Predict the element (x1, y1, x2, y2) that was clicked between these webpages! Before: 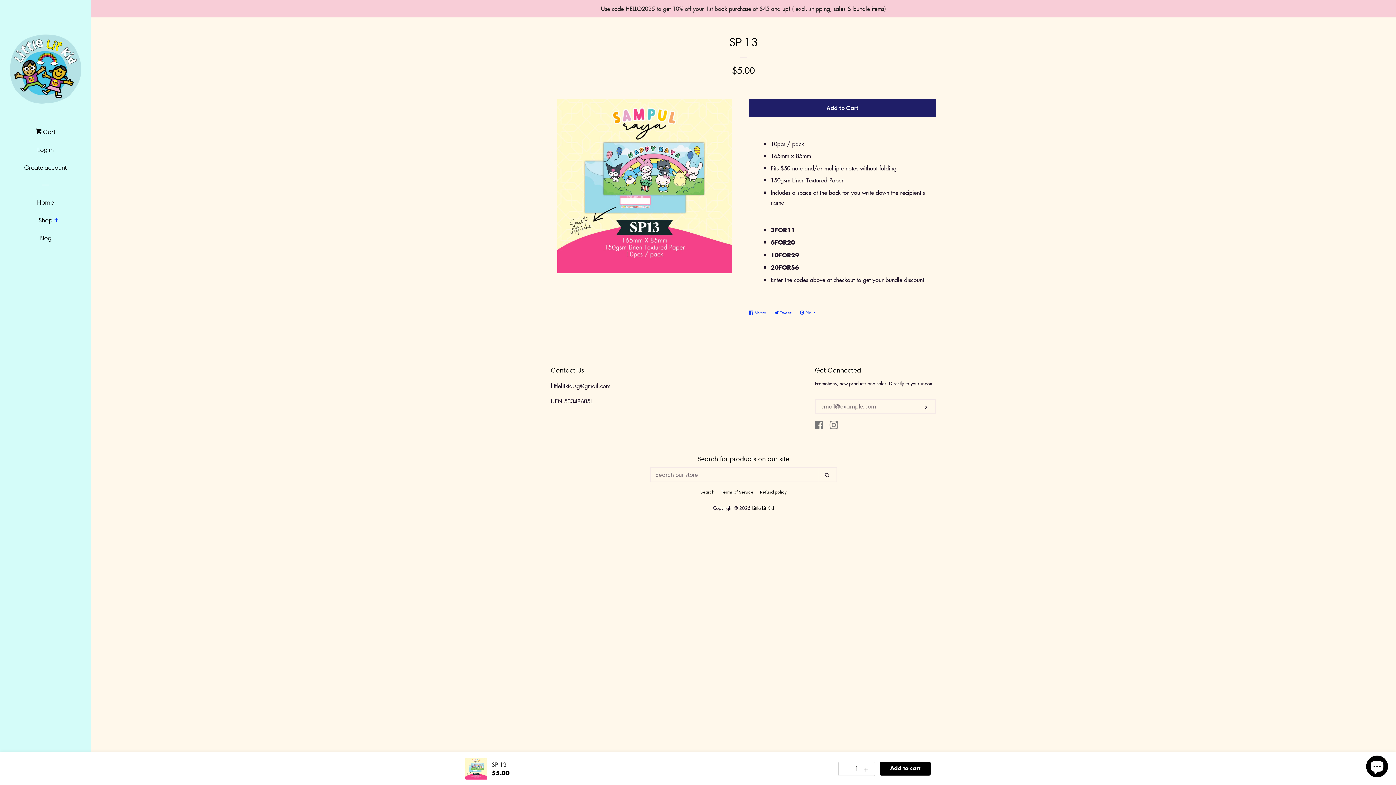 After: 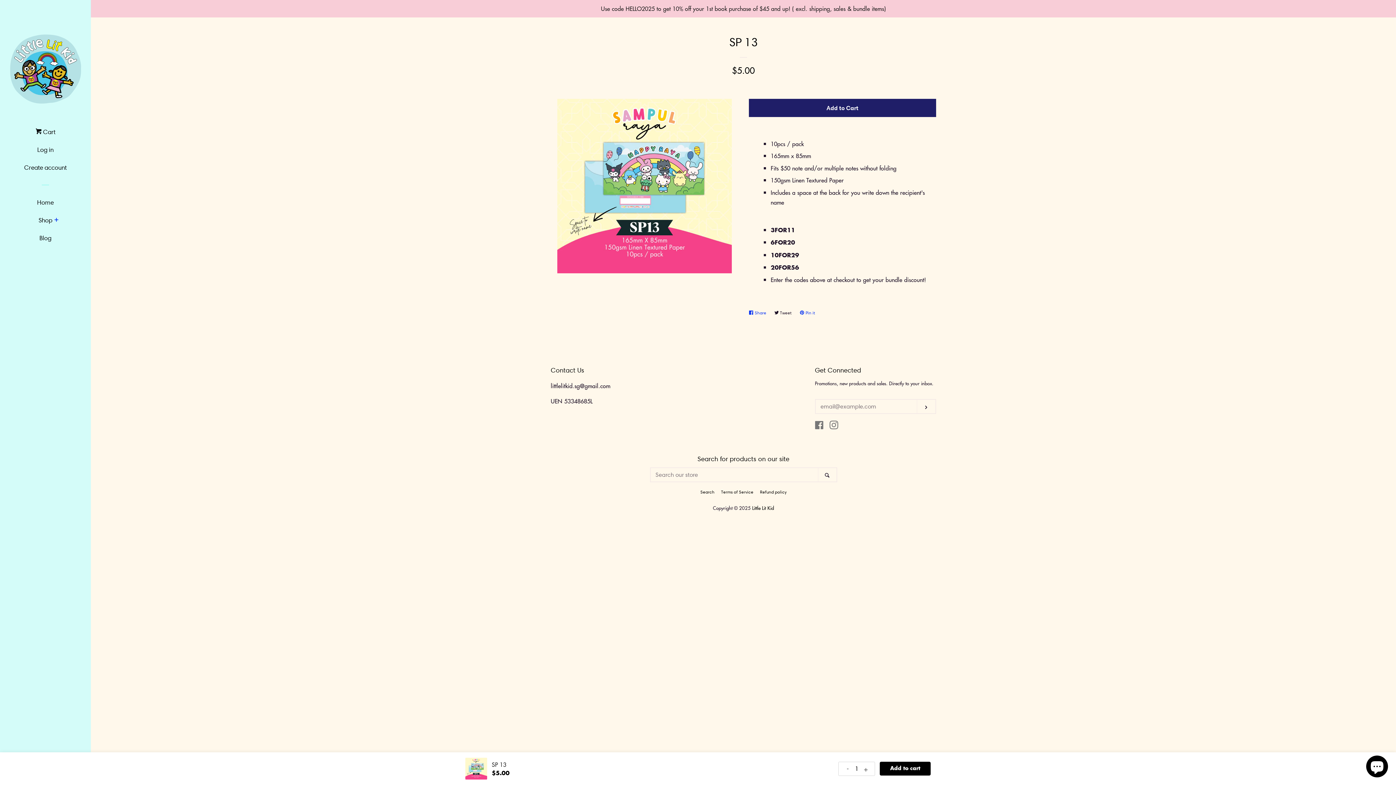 Action: label:  Tweet
Tweet on Twitter bbox: (774, 306, 795, 319)